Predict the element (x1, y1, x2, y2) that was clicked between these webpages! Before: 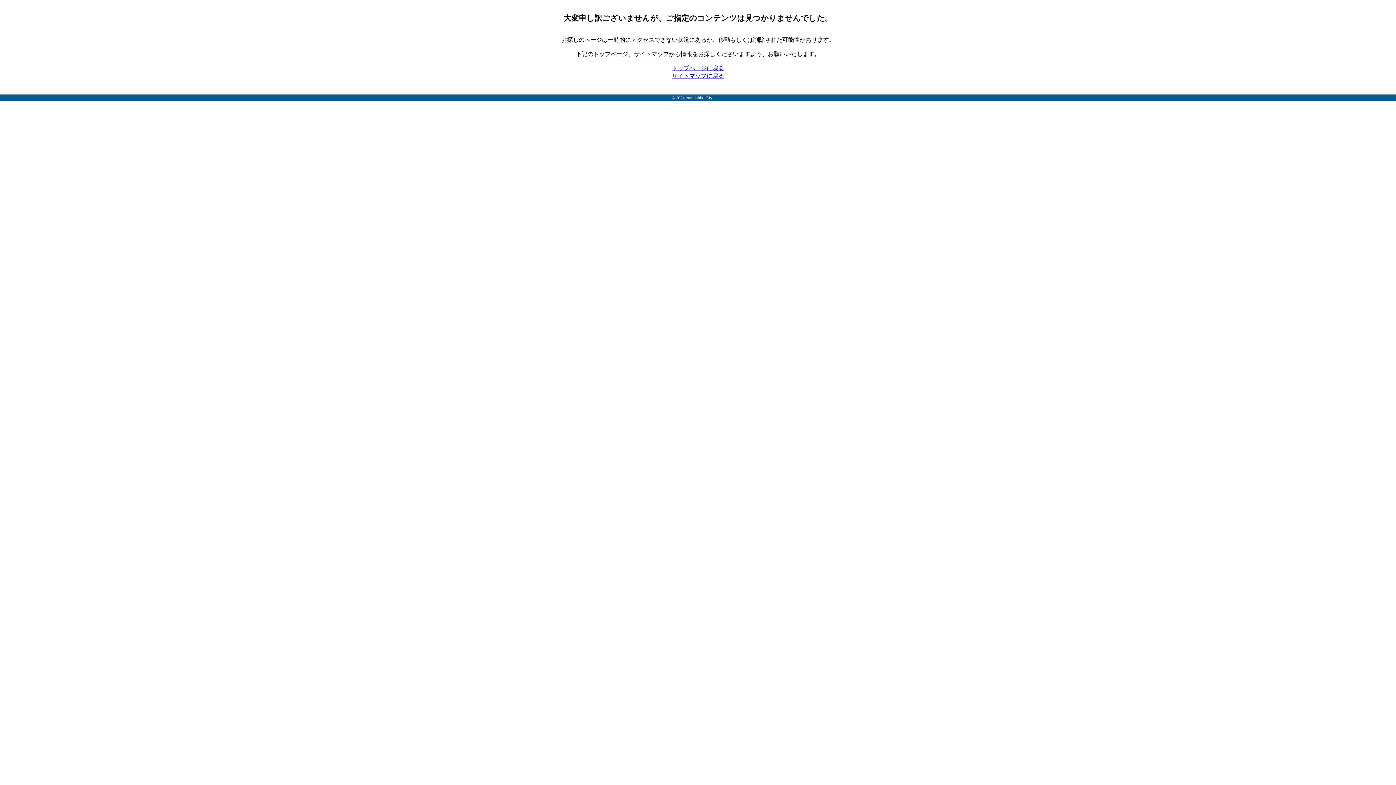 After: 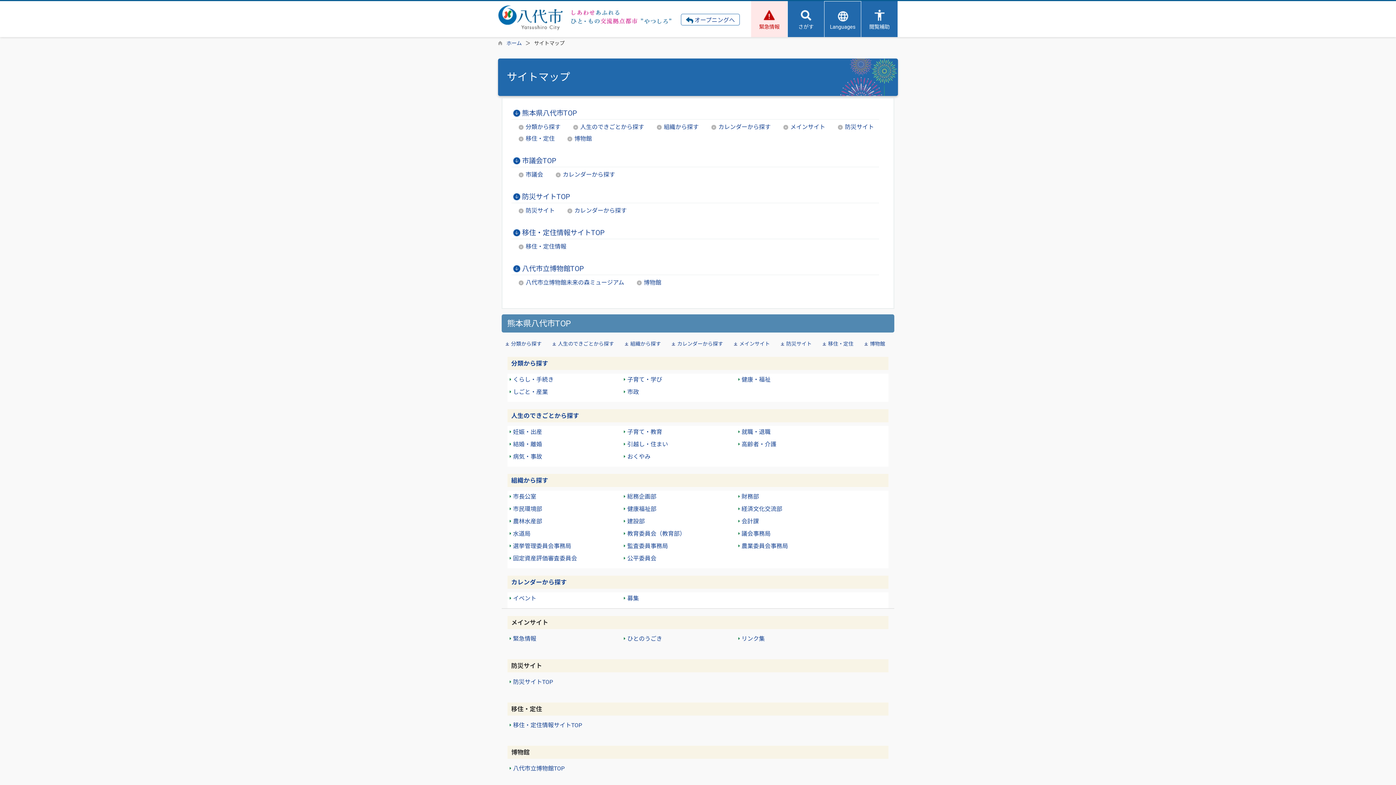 Action: label: サイトマップに戻る bbox: (672, 72, 724, 78)